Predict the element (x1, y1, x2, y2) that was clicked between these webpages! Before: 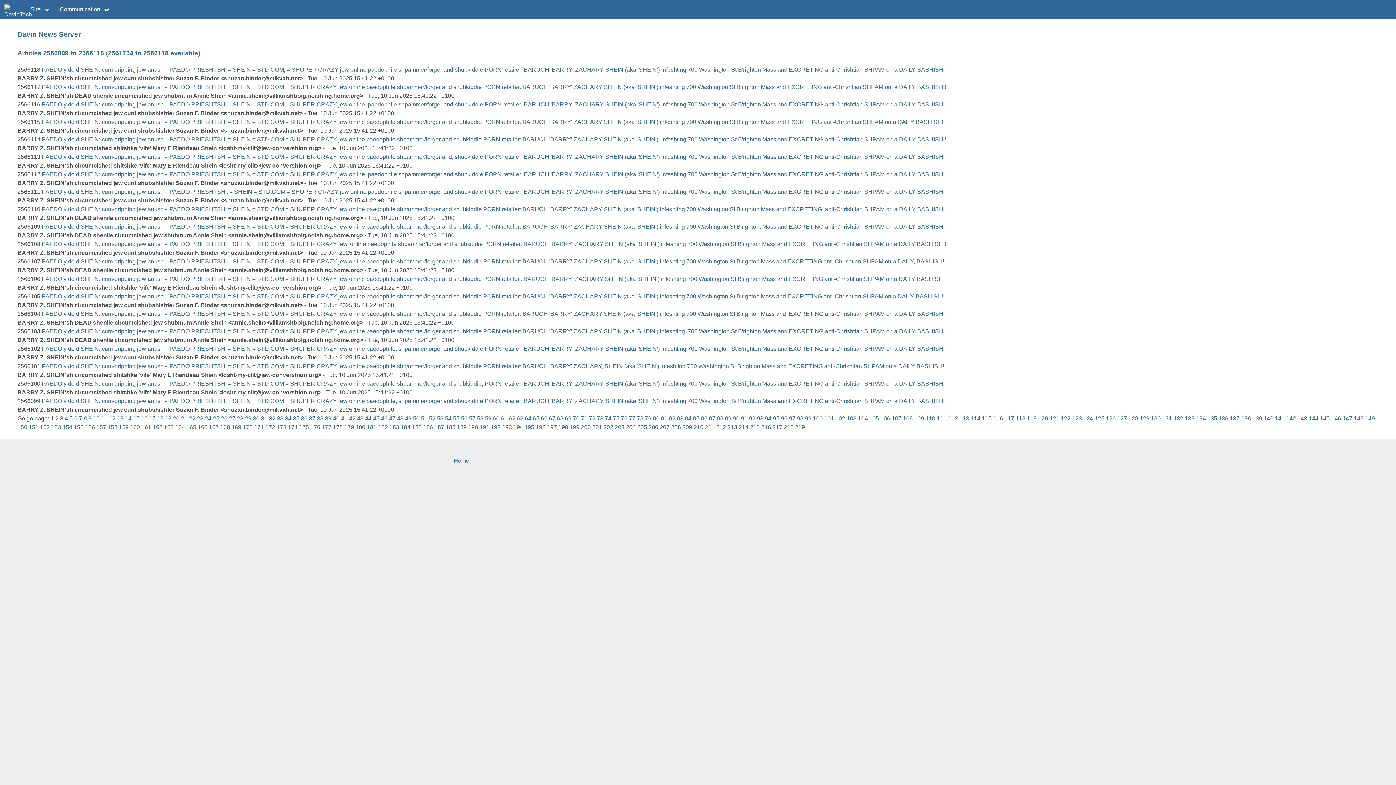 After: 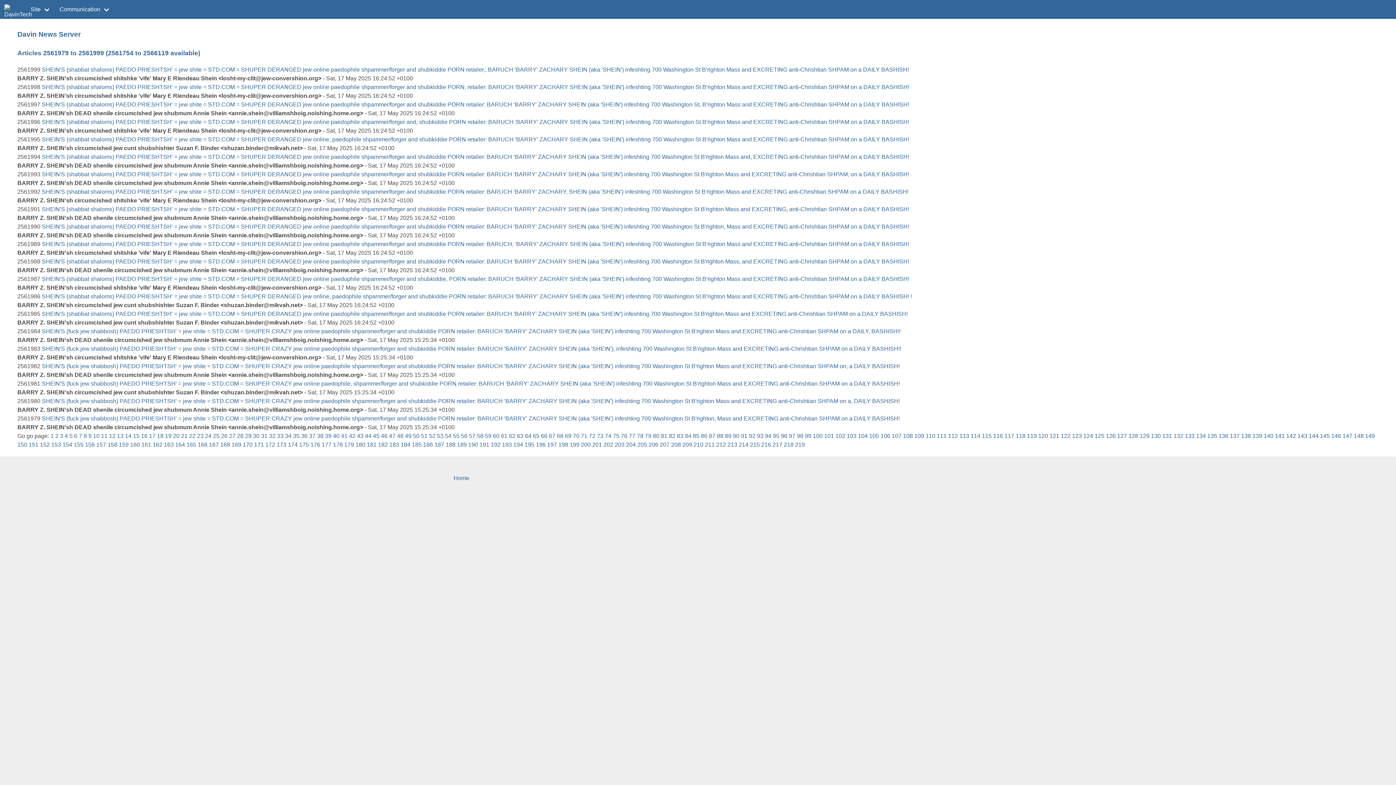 Action: label: 207 bbox: (660, 424, 669, 430)